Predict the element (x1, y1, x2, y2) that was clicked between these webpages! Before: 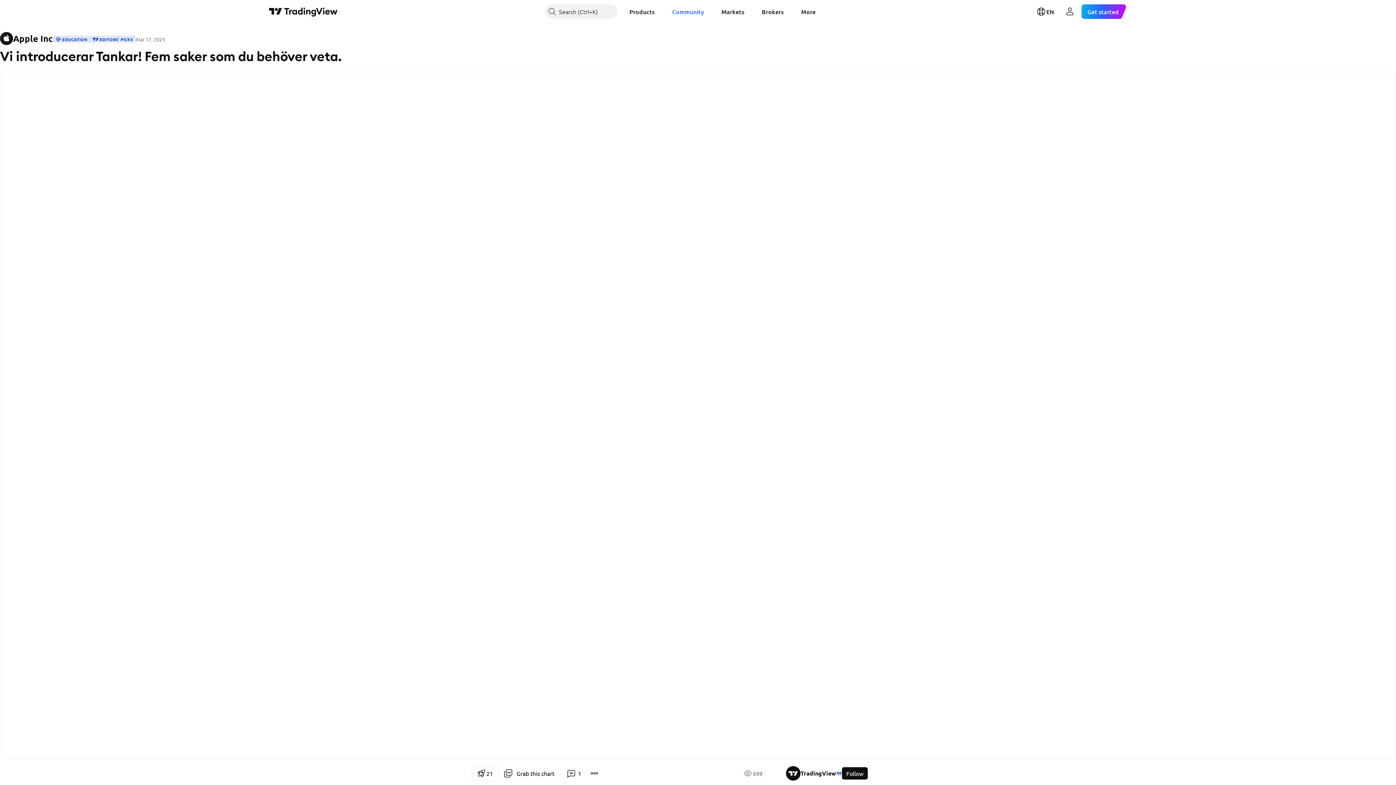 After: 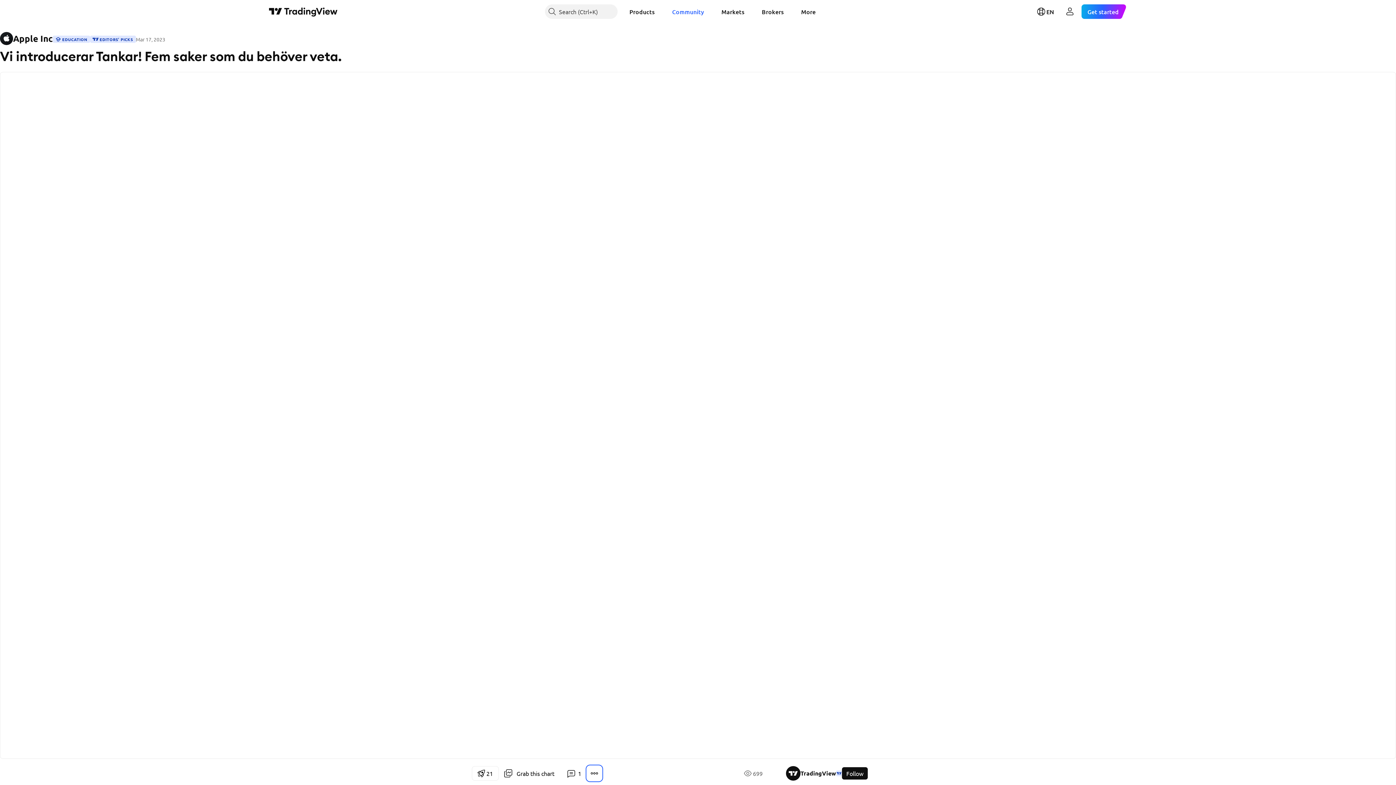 Action: bbox: (587, 766, 601, 781)